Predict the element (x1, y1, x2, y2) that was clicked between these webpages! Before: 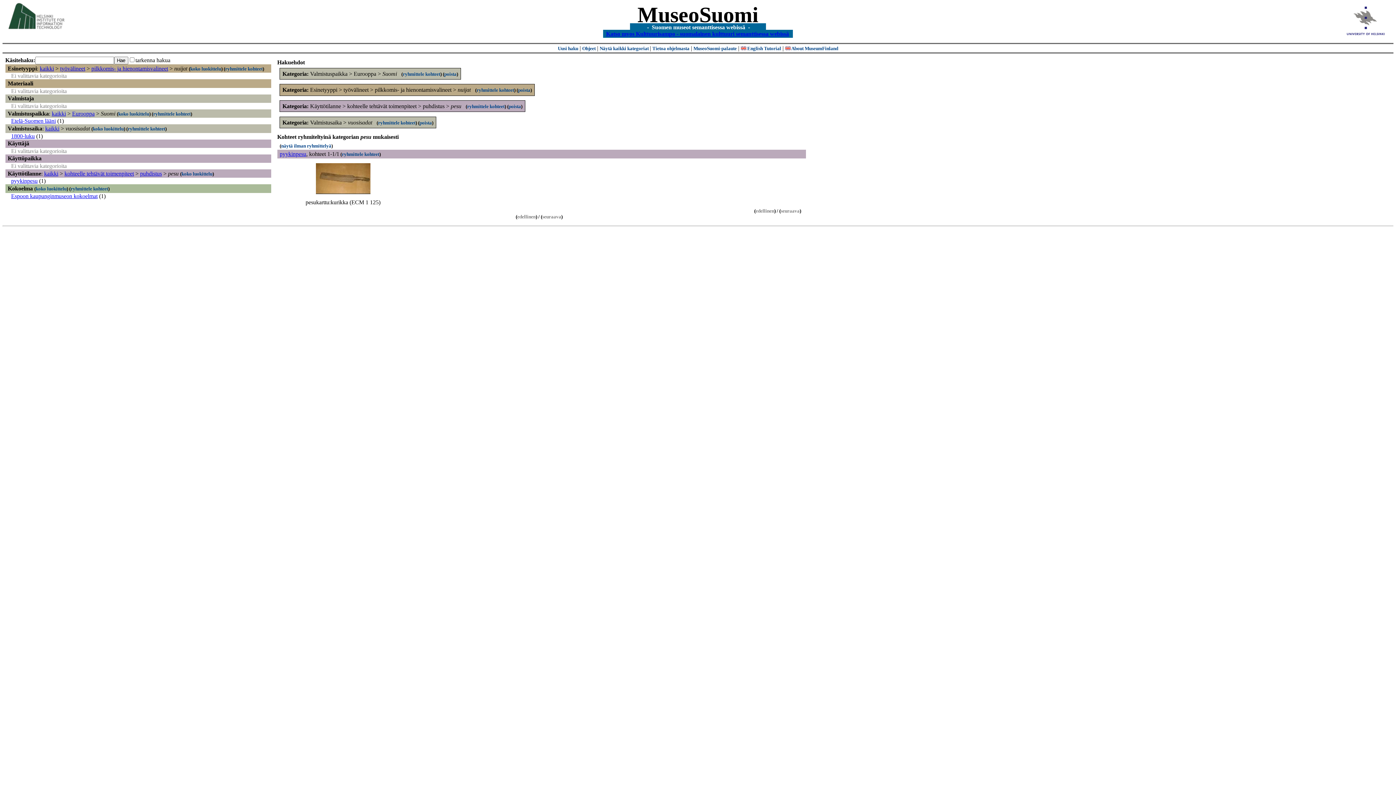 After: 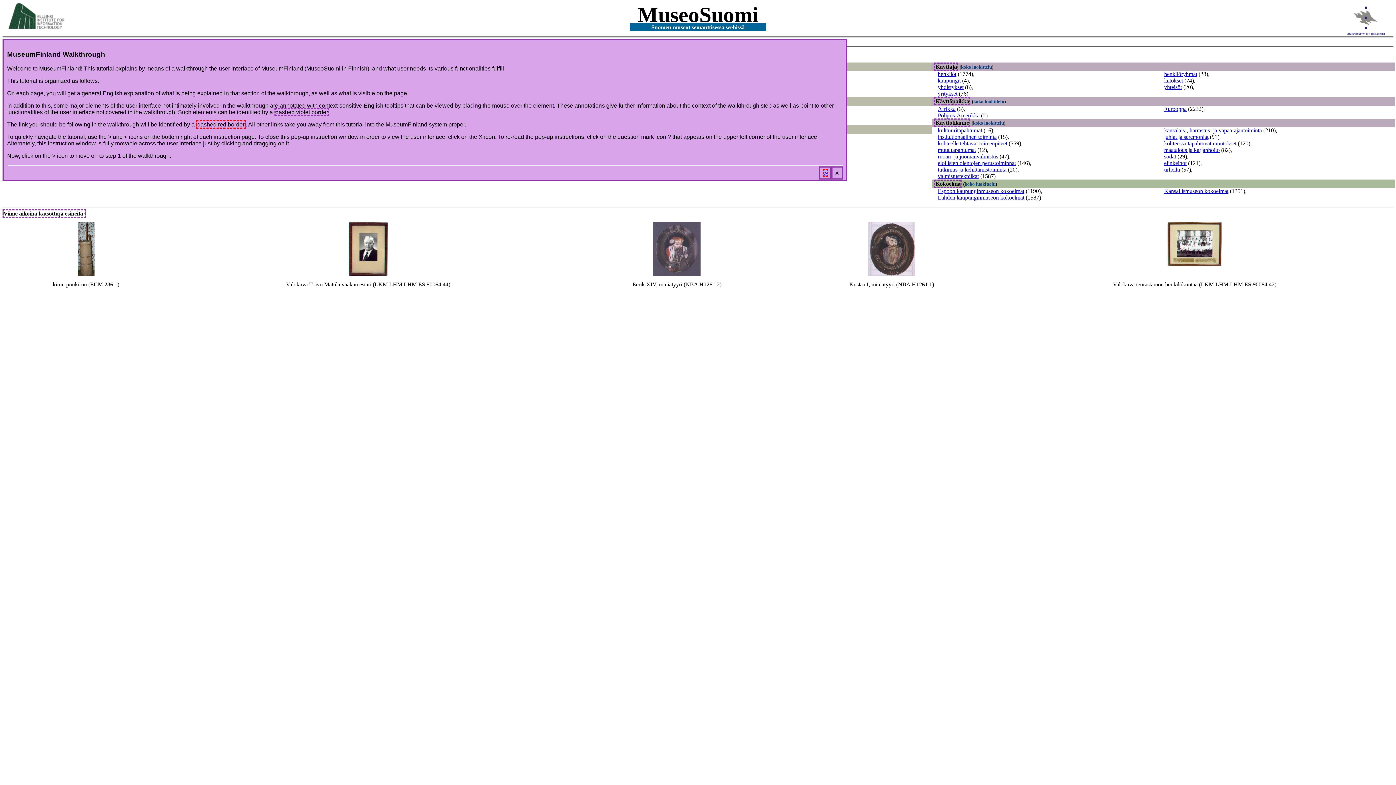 Action: bbox: (740, 45, 781, 51) label:  English Tutorial